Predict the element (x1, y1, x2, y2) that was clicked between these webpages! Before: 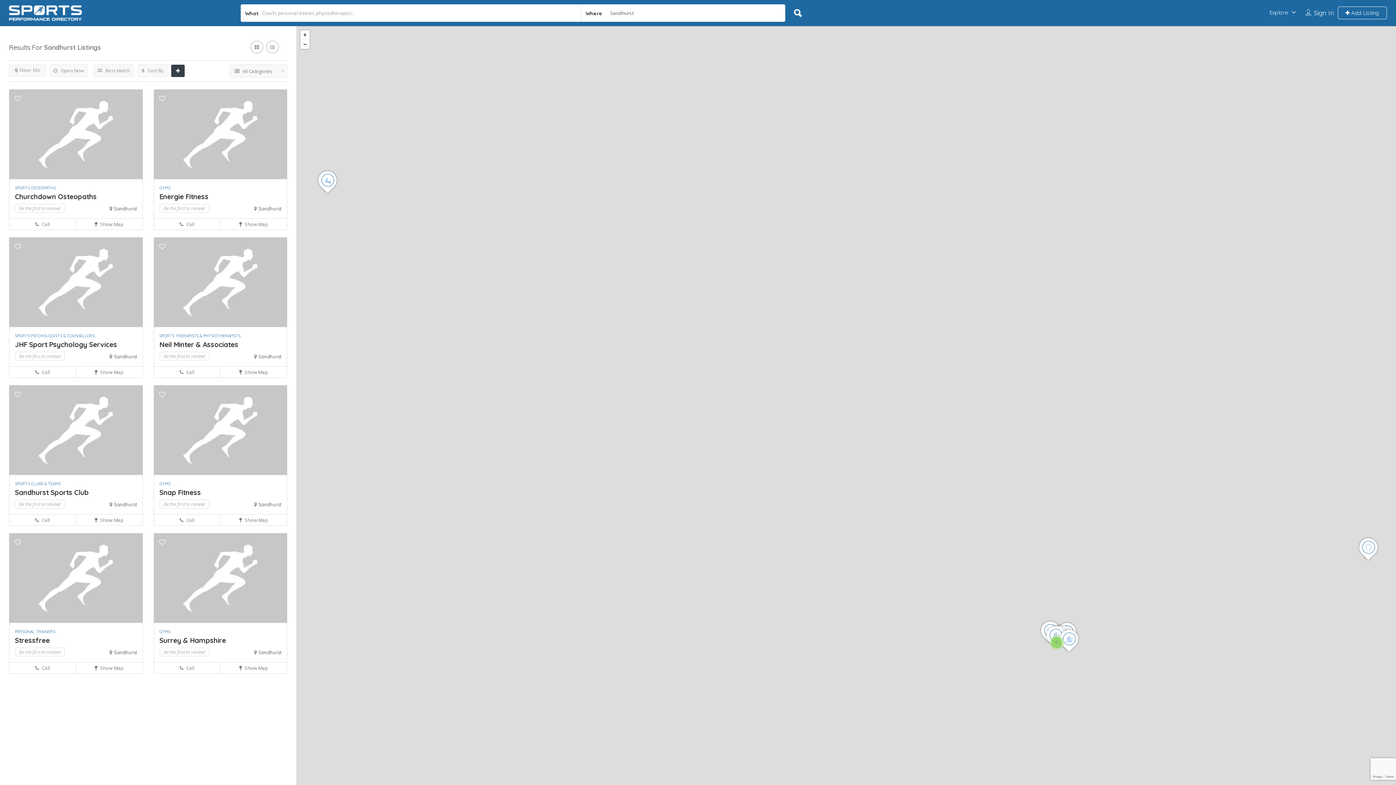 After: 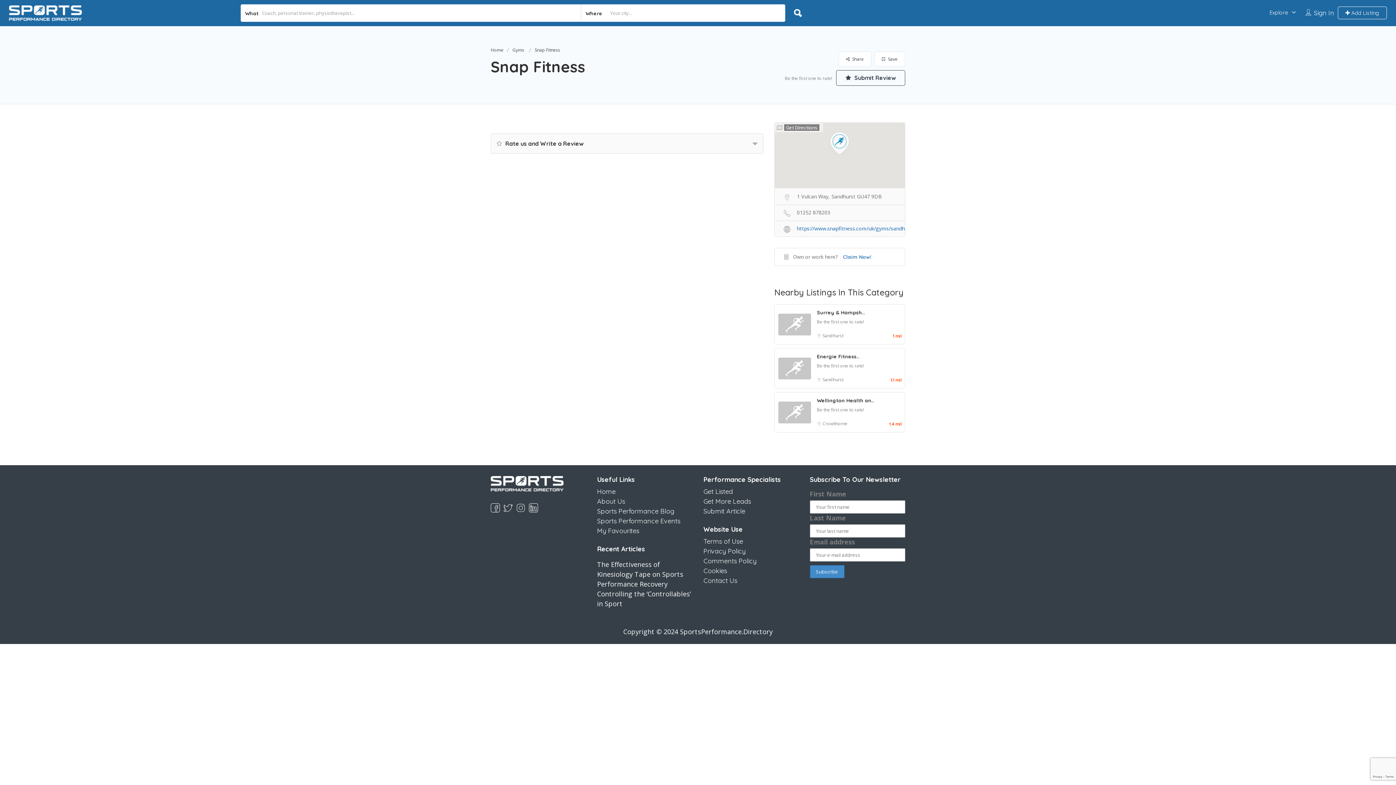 Action: bbox: (153, 425, 287, 433)